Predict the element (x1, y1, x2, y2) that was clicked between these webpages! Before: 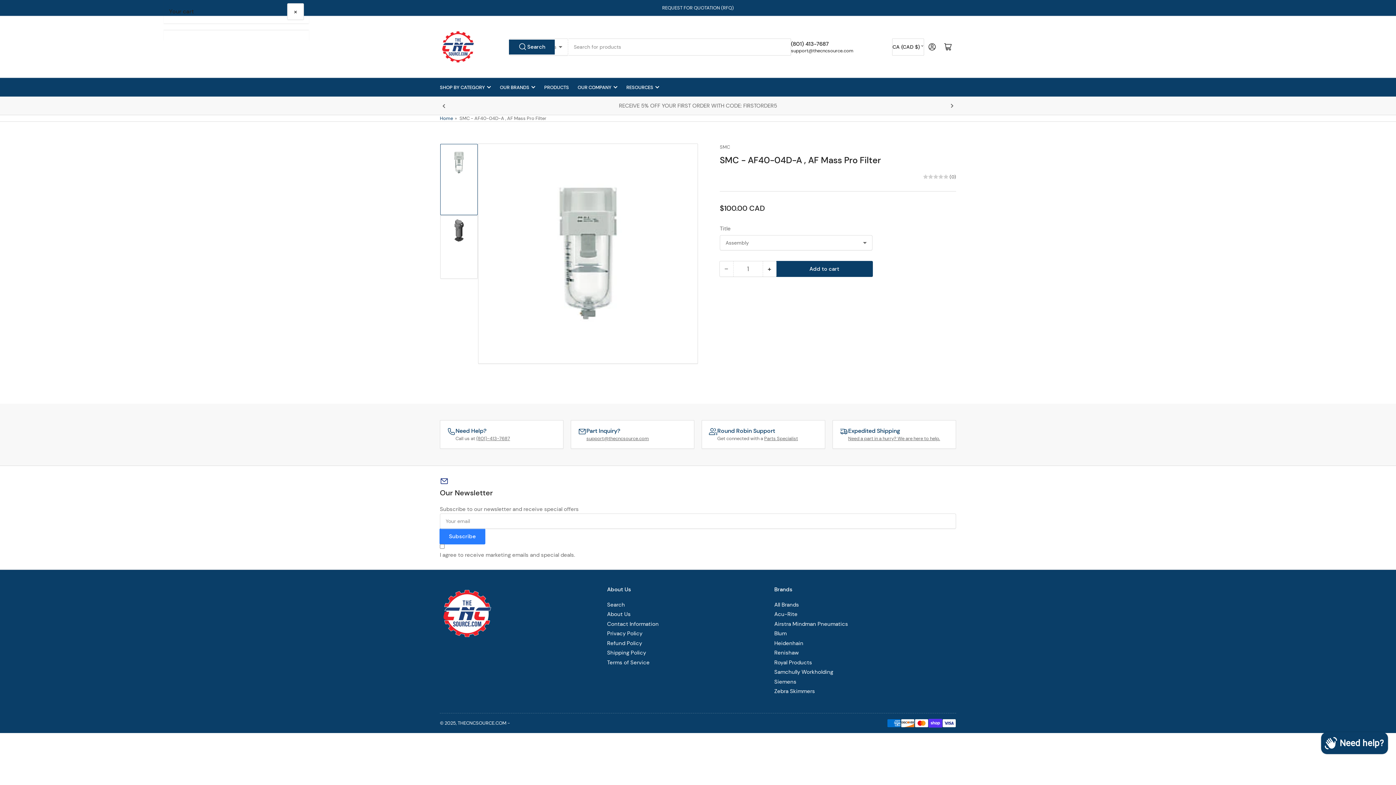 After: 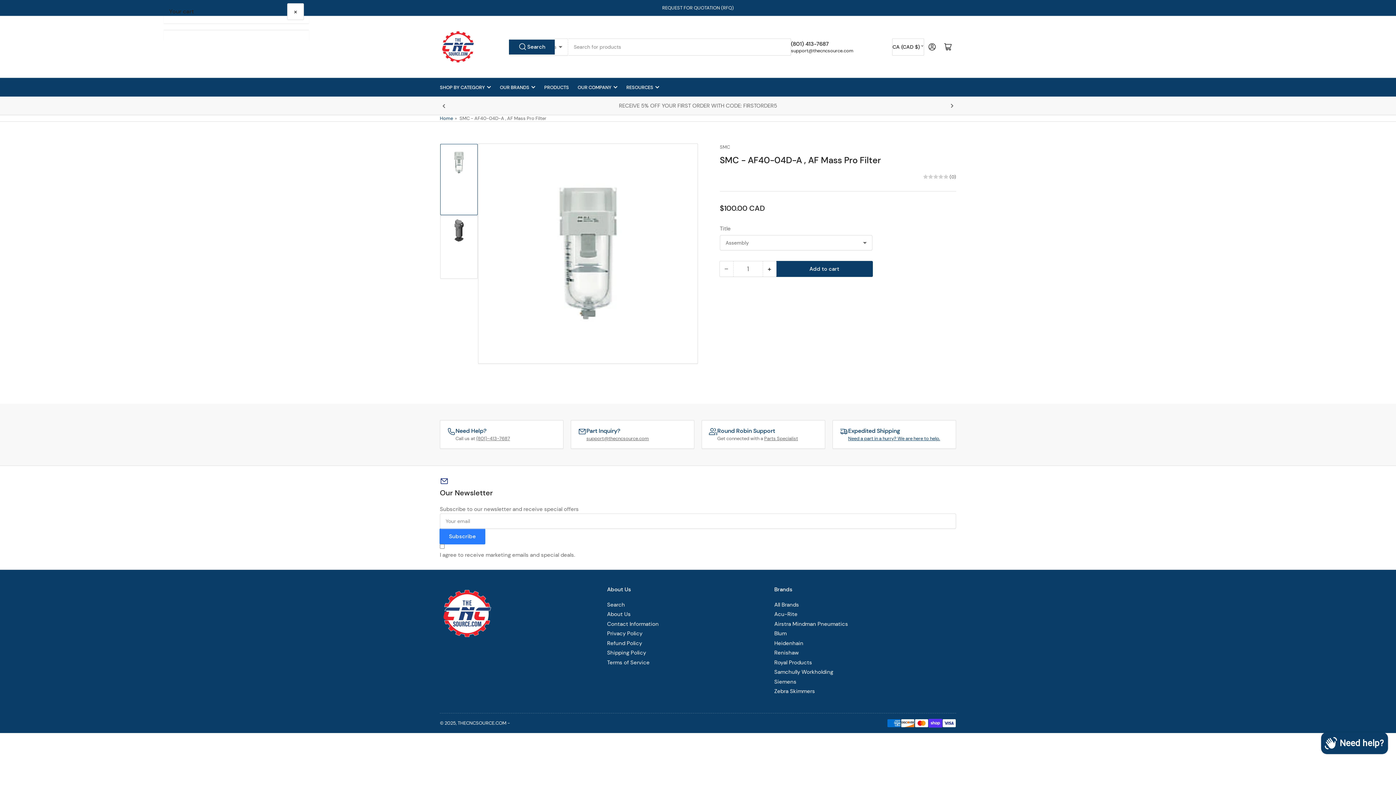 Action: bbox: (848, 435, 940, 441) label: Need a part in a hurry? We are here to help.